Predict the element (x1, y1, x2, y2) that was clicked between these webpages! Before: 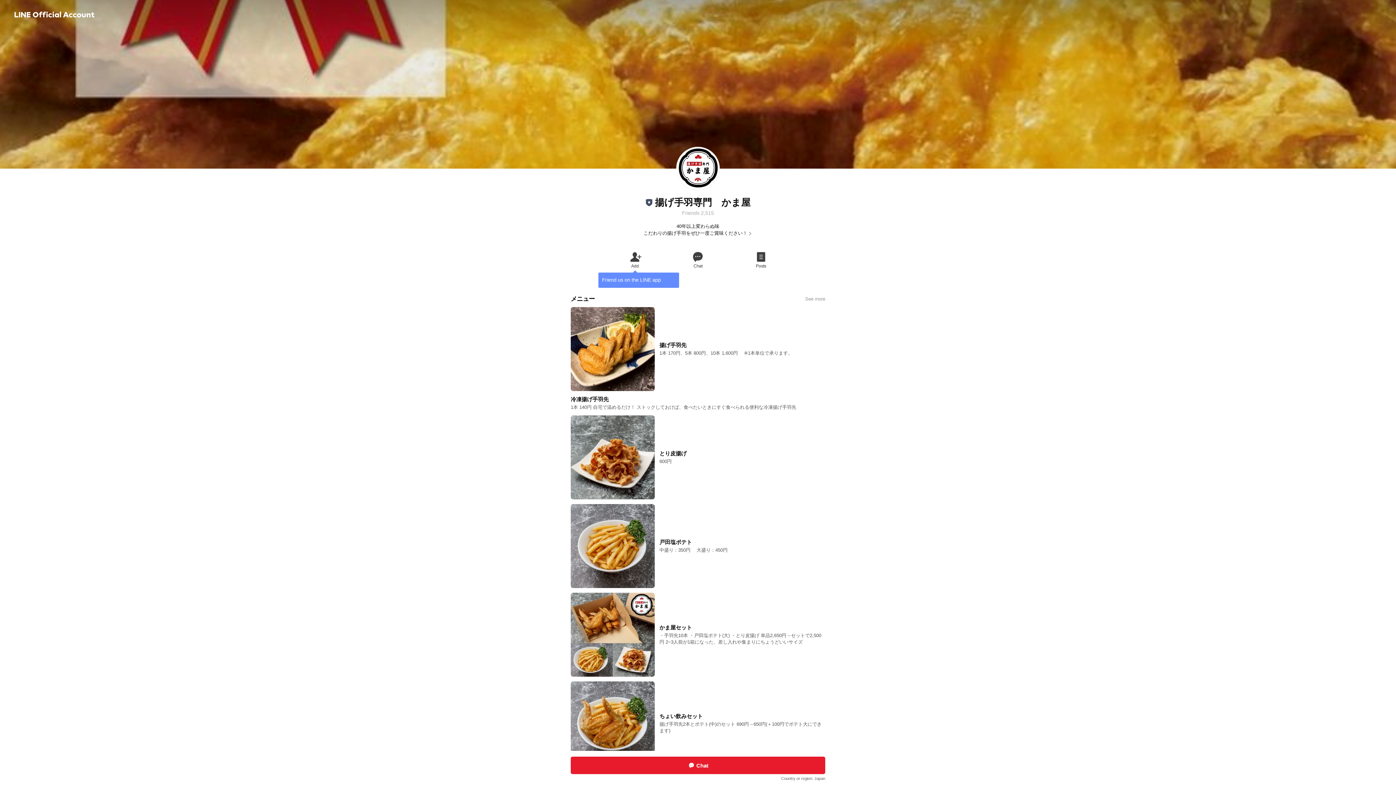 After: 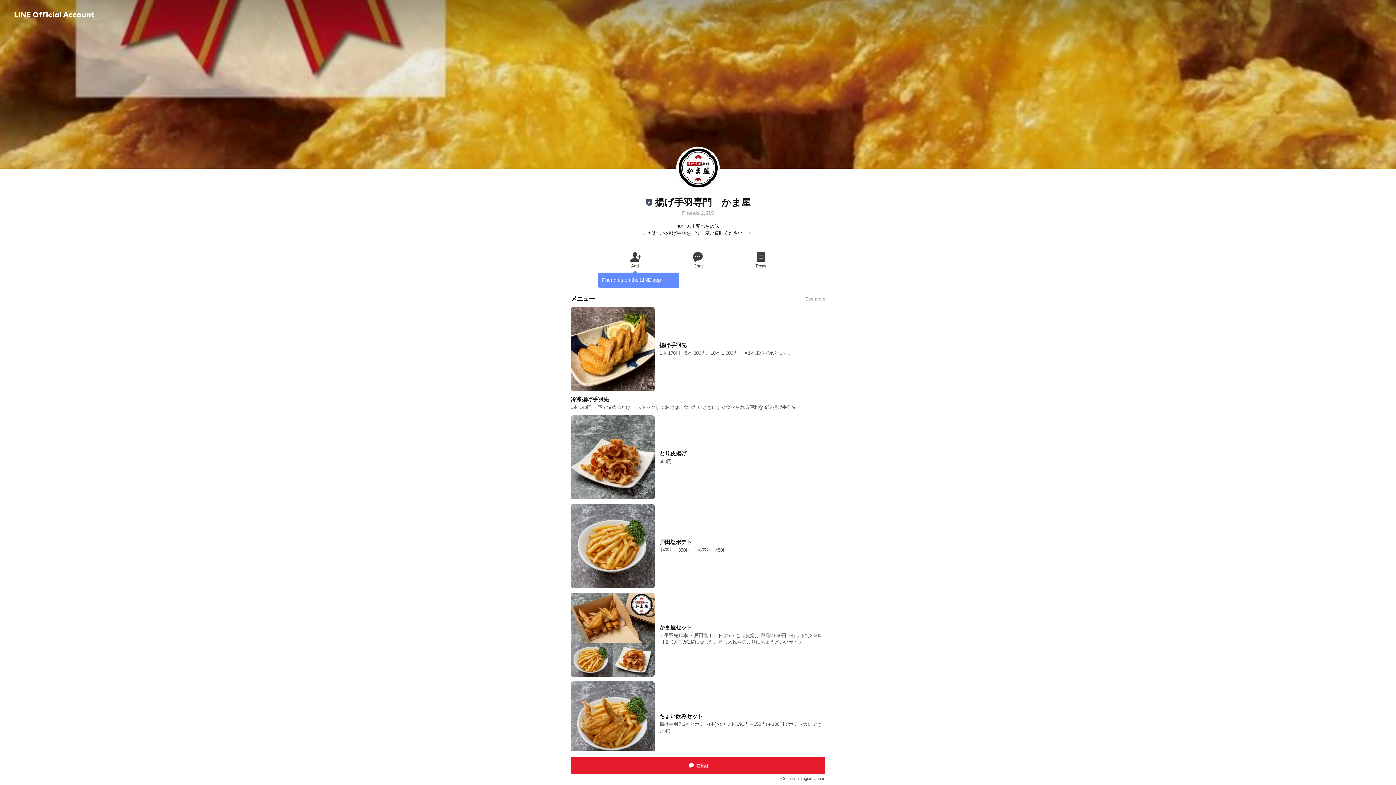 Action: label: Chat bbox: (666, 250, 729, 269)